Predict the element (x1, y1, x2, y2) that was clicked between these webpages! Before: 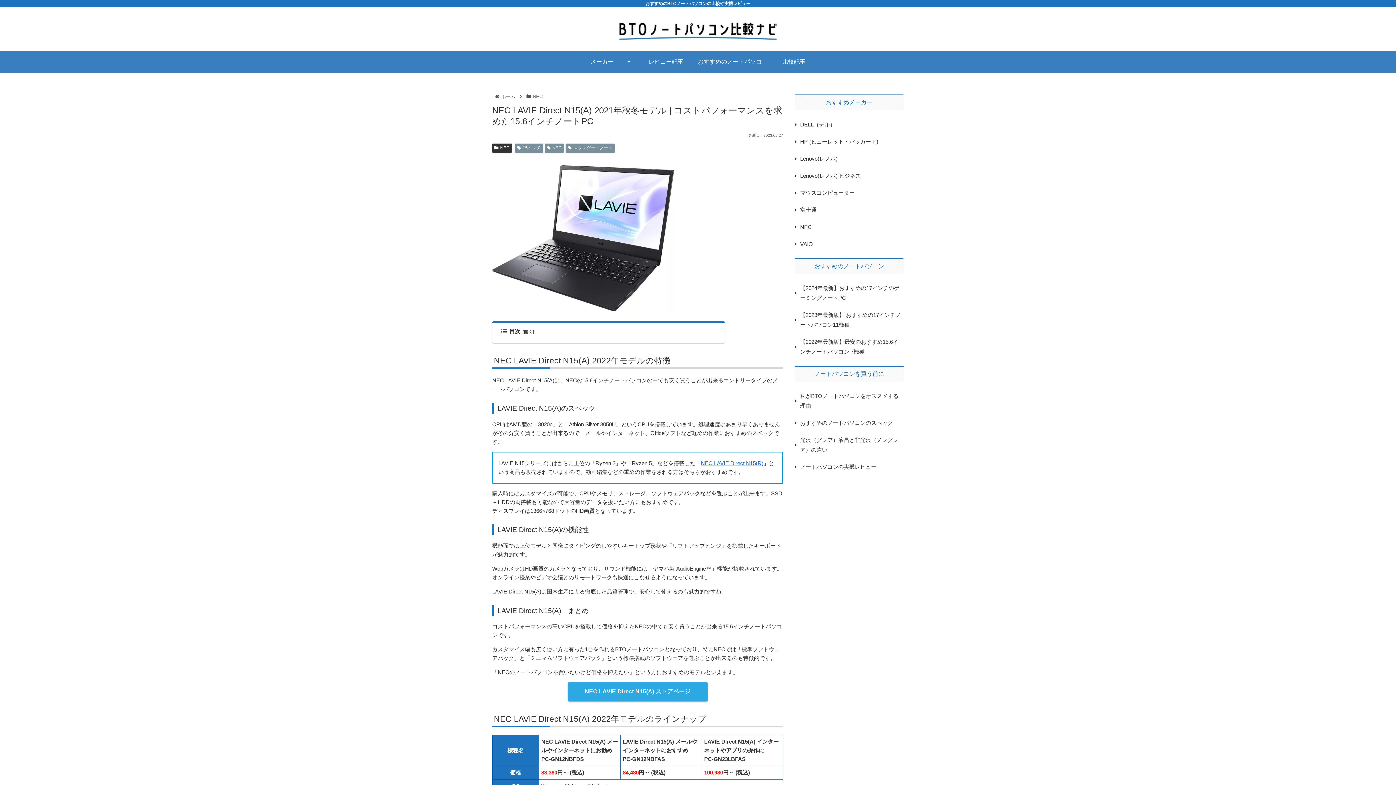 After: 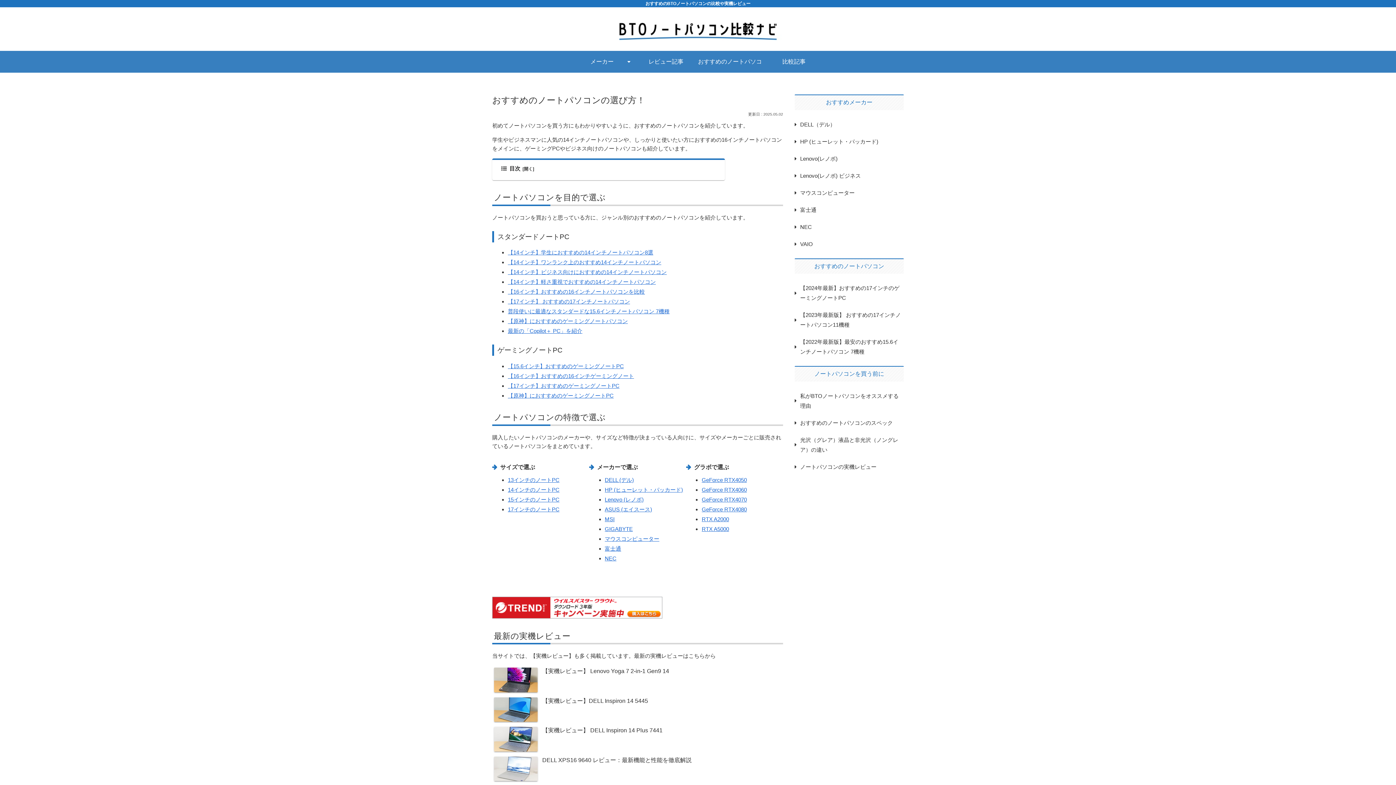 Action: label: メーカー bbox: (570, 50, 634, 72)